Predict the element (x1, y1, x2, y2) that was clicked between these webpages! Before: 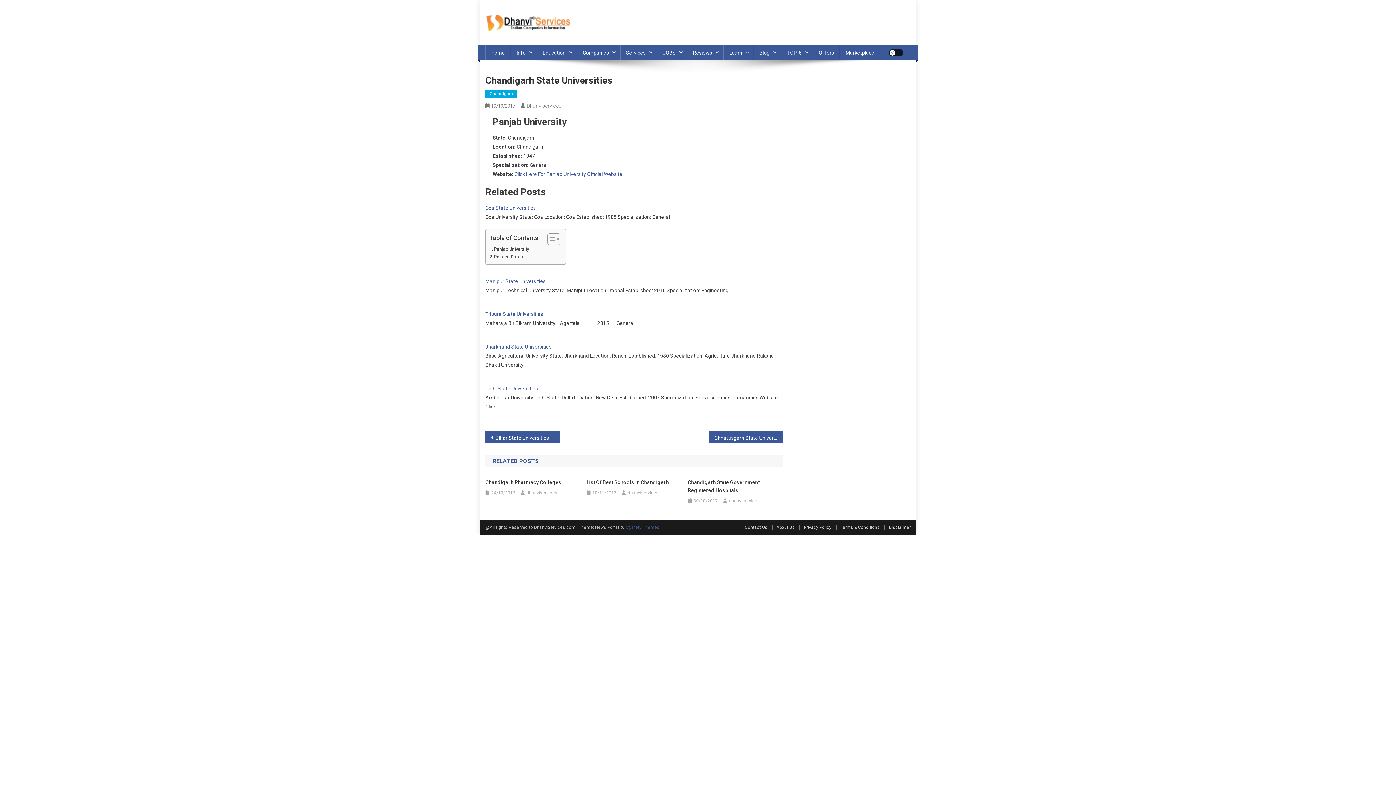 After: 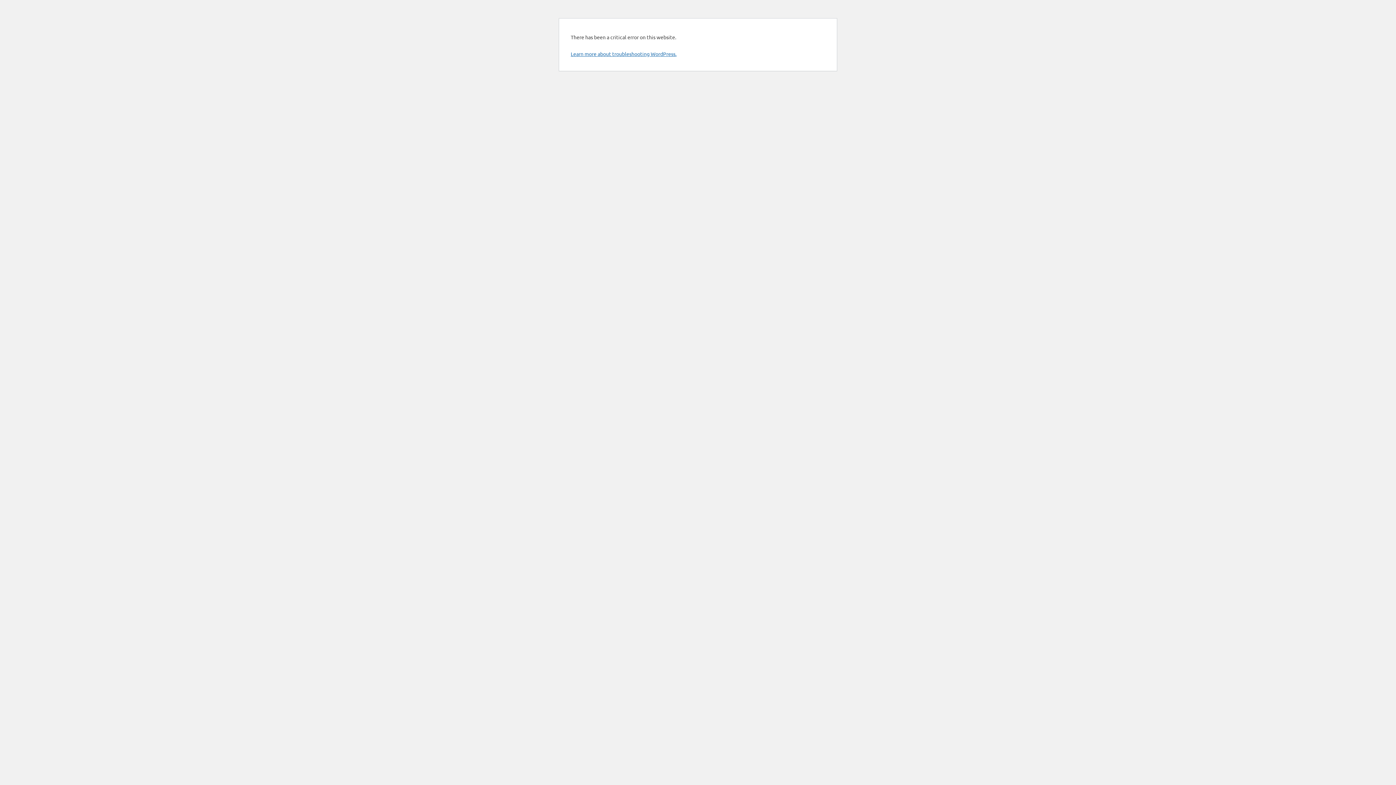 Action: label: dhanviservices bbox: (526, 489, 557, 497)